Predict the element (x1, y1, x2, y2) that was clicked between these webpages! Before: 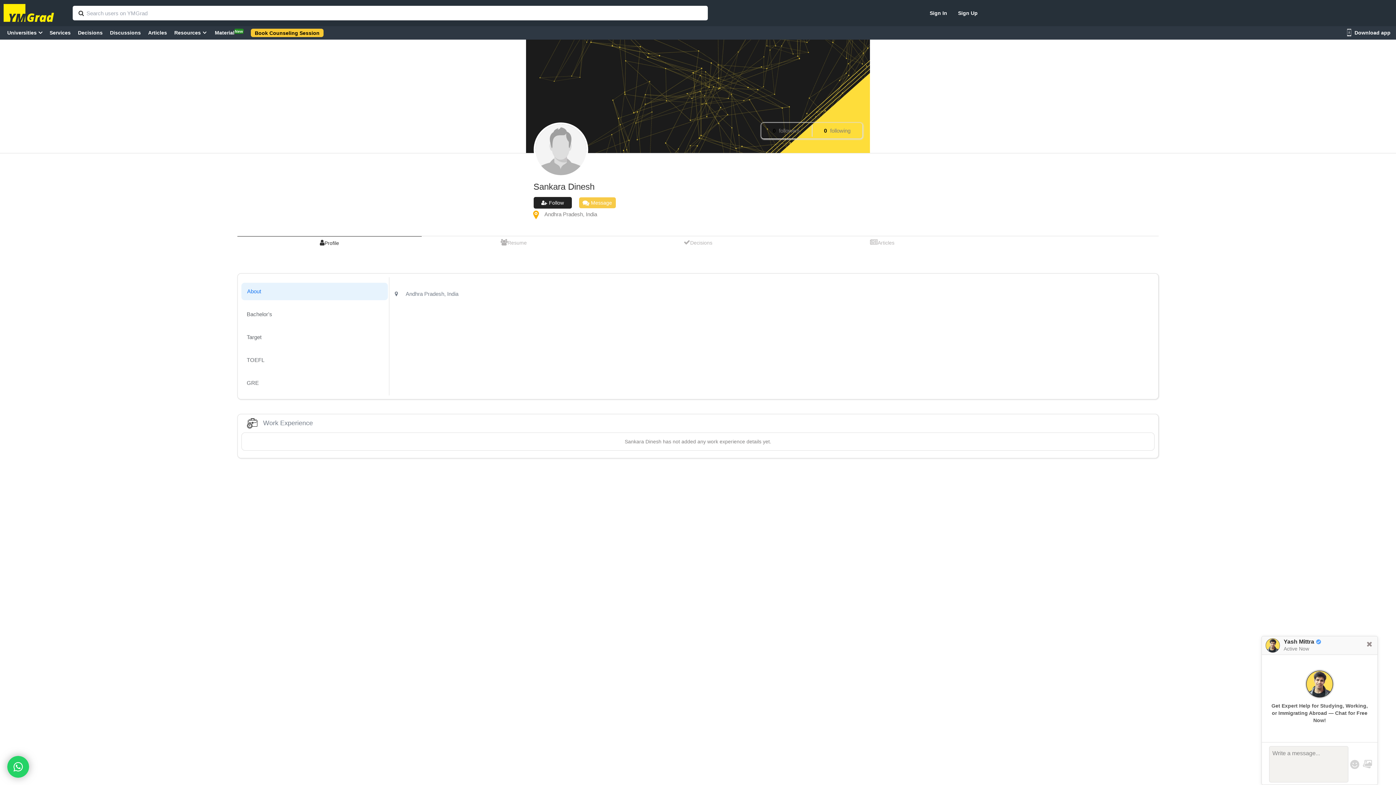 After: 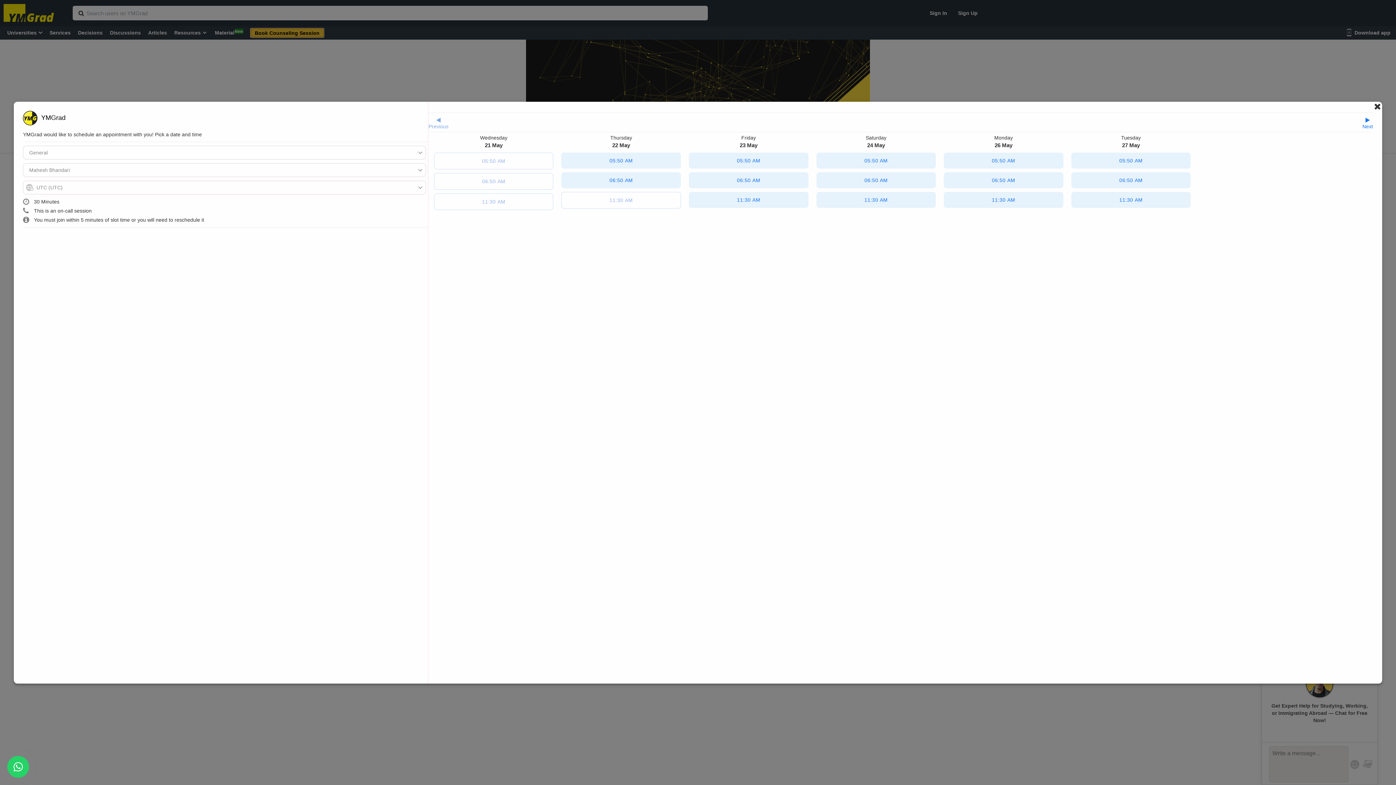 Action: bbox: (250, 28, 323, 37) label: Book Counseling Session